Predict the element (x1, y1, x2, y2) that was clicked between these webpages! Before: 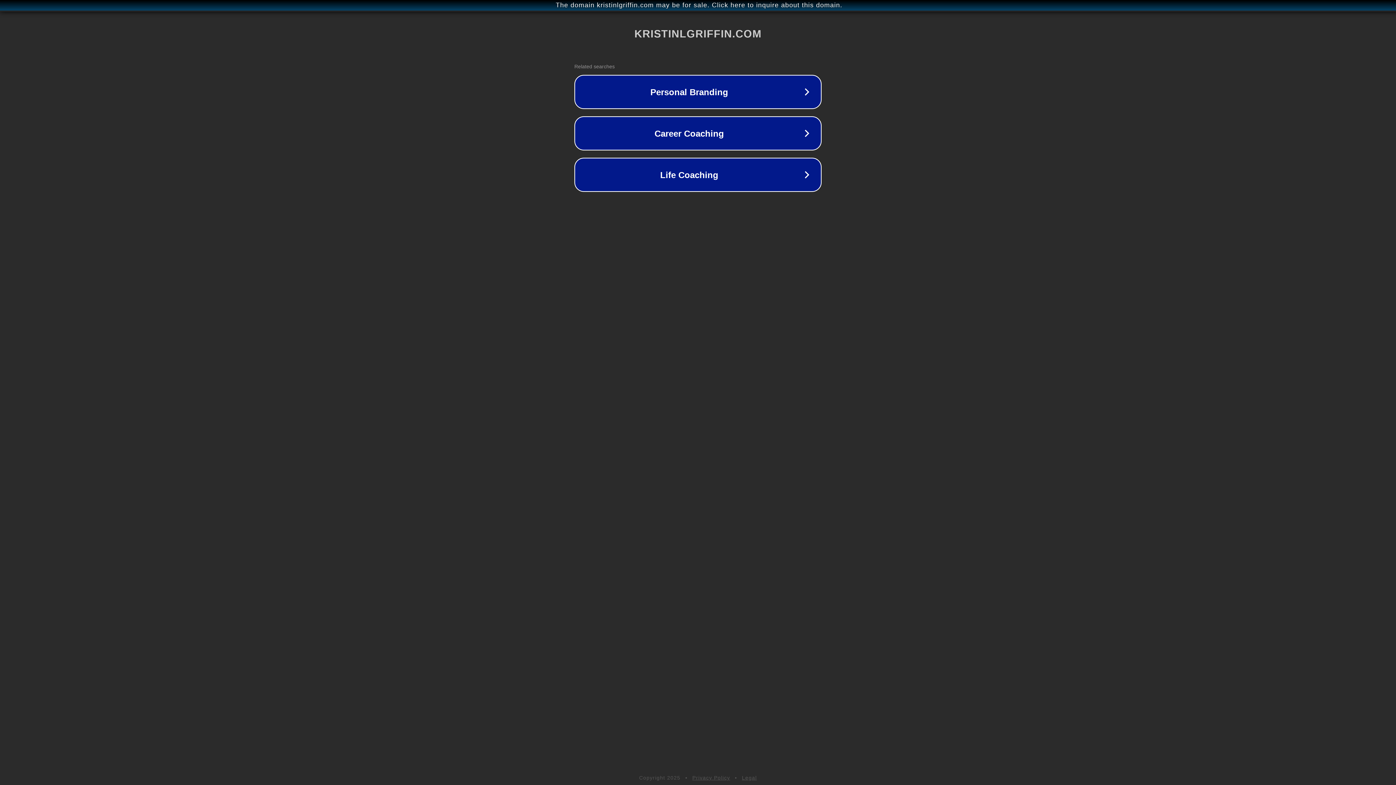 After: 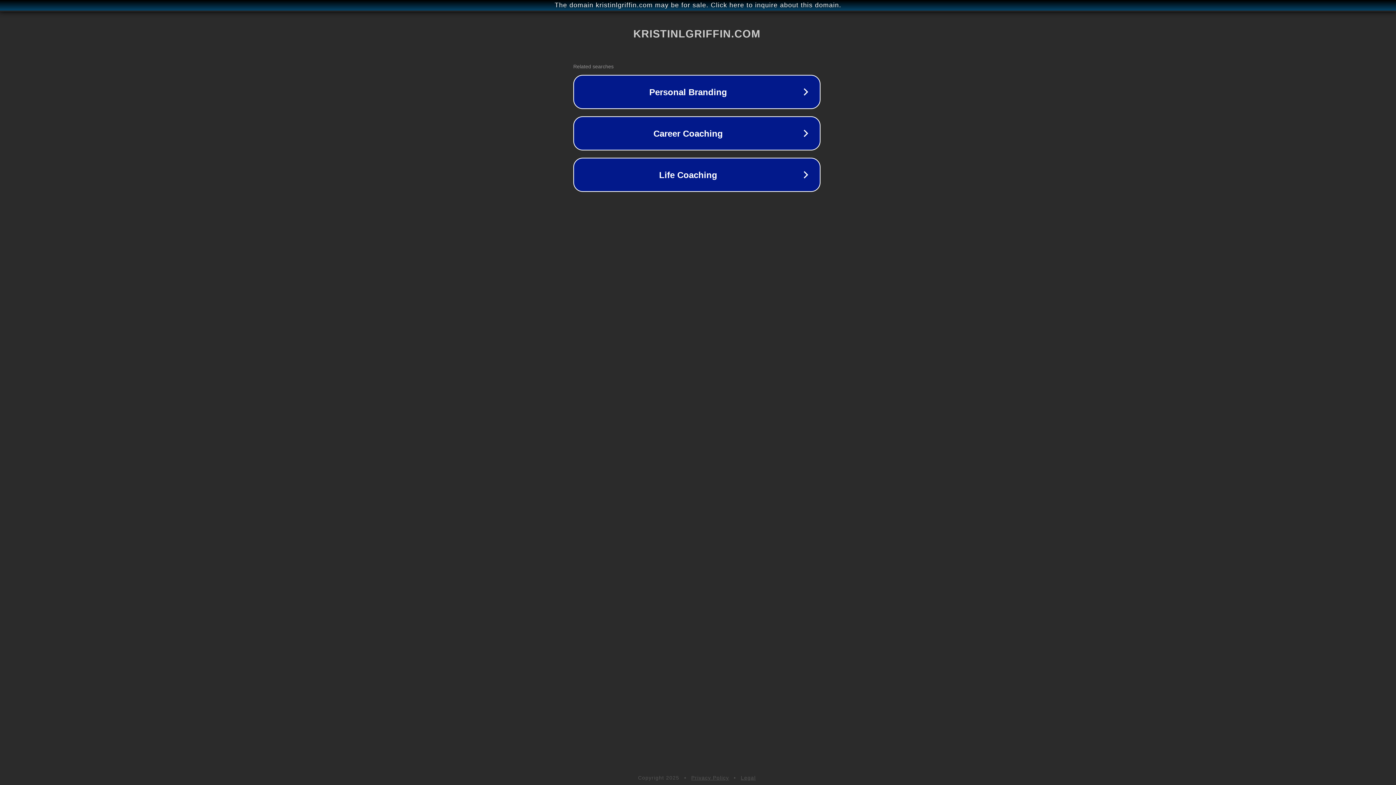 Action: label: The domain kristinlgriffin.com may be for sale. Click here to inquire about this domain. bbox: (1, 1, 1397, 9)